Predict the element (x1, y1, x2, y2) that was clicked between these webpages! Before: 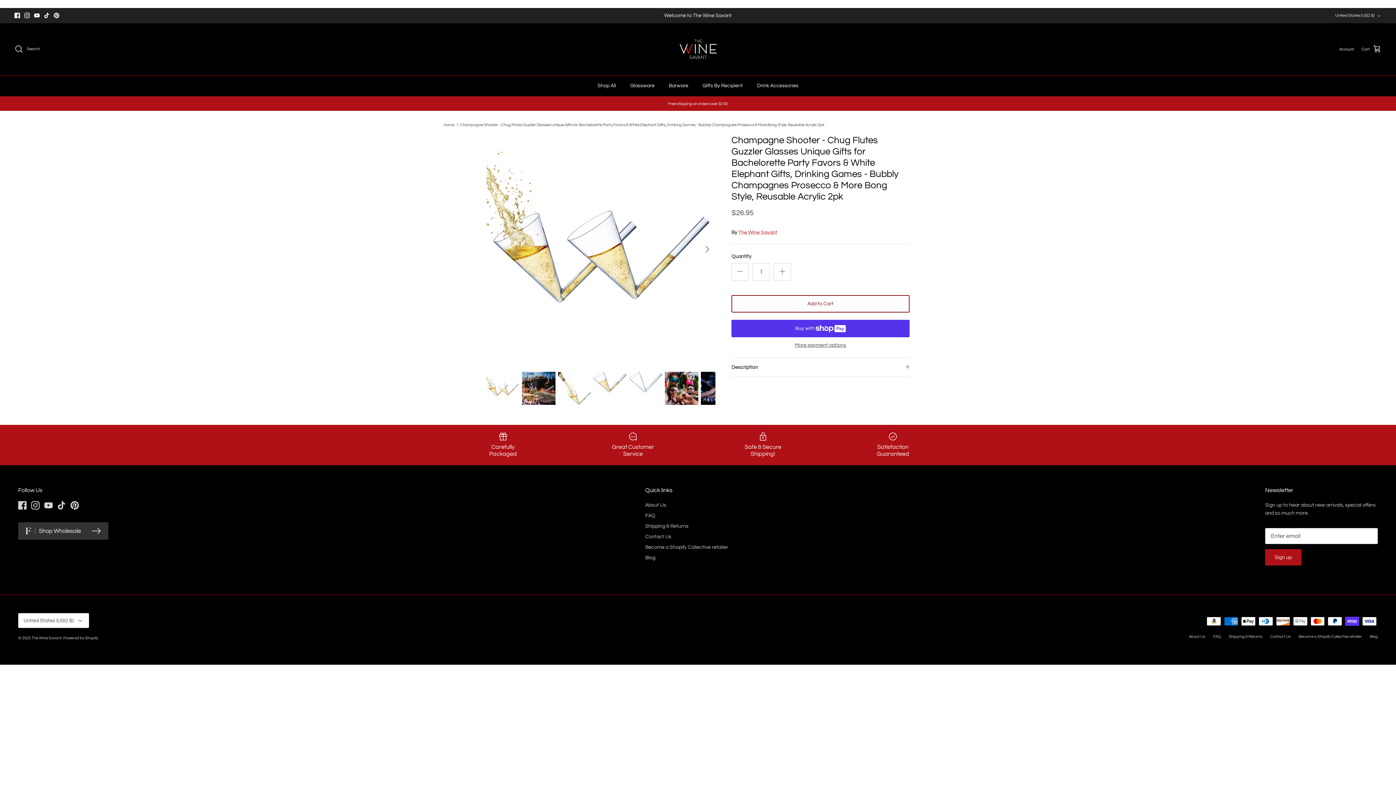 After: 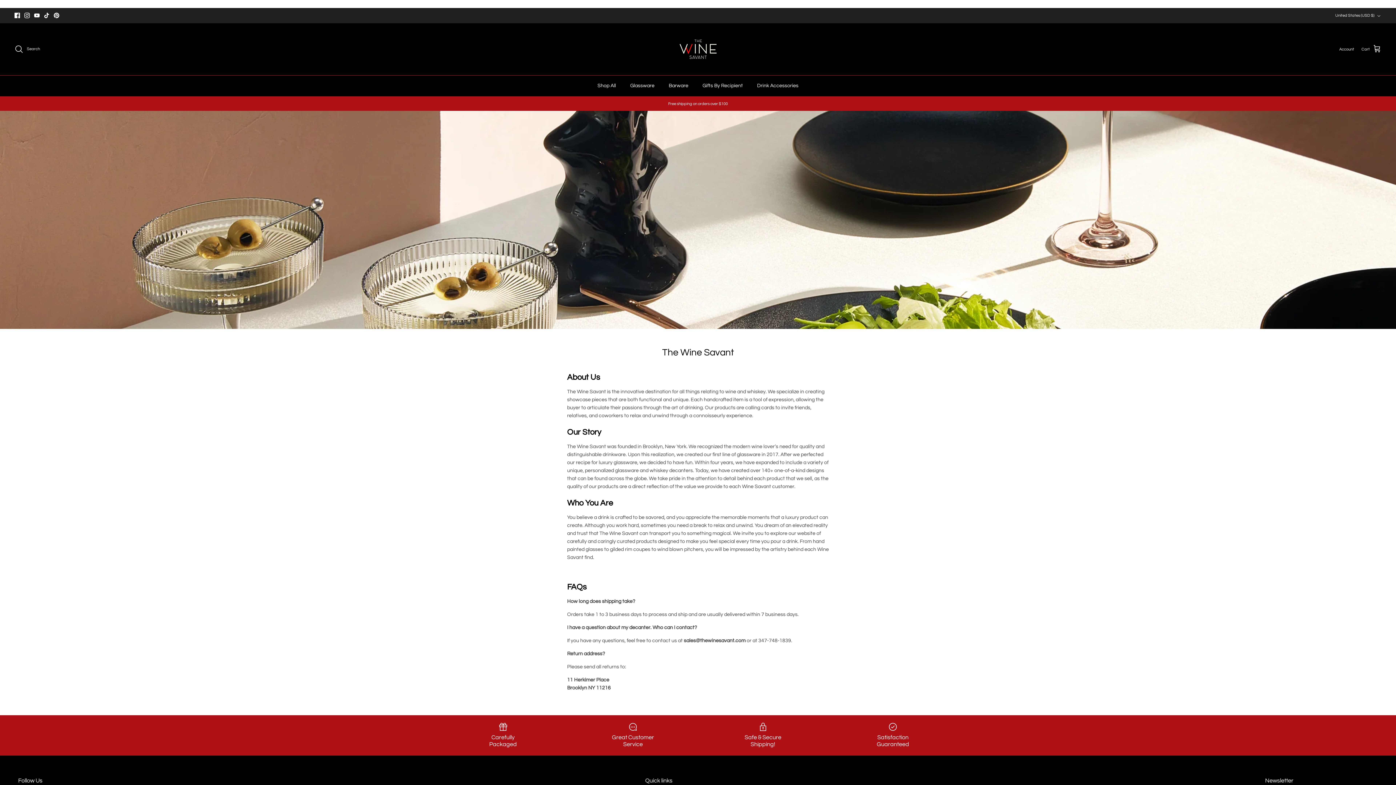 Action: bbox: (645, 513, 655, 518) label: FAQ